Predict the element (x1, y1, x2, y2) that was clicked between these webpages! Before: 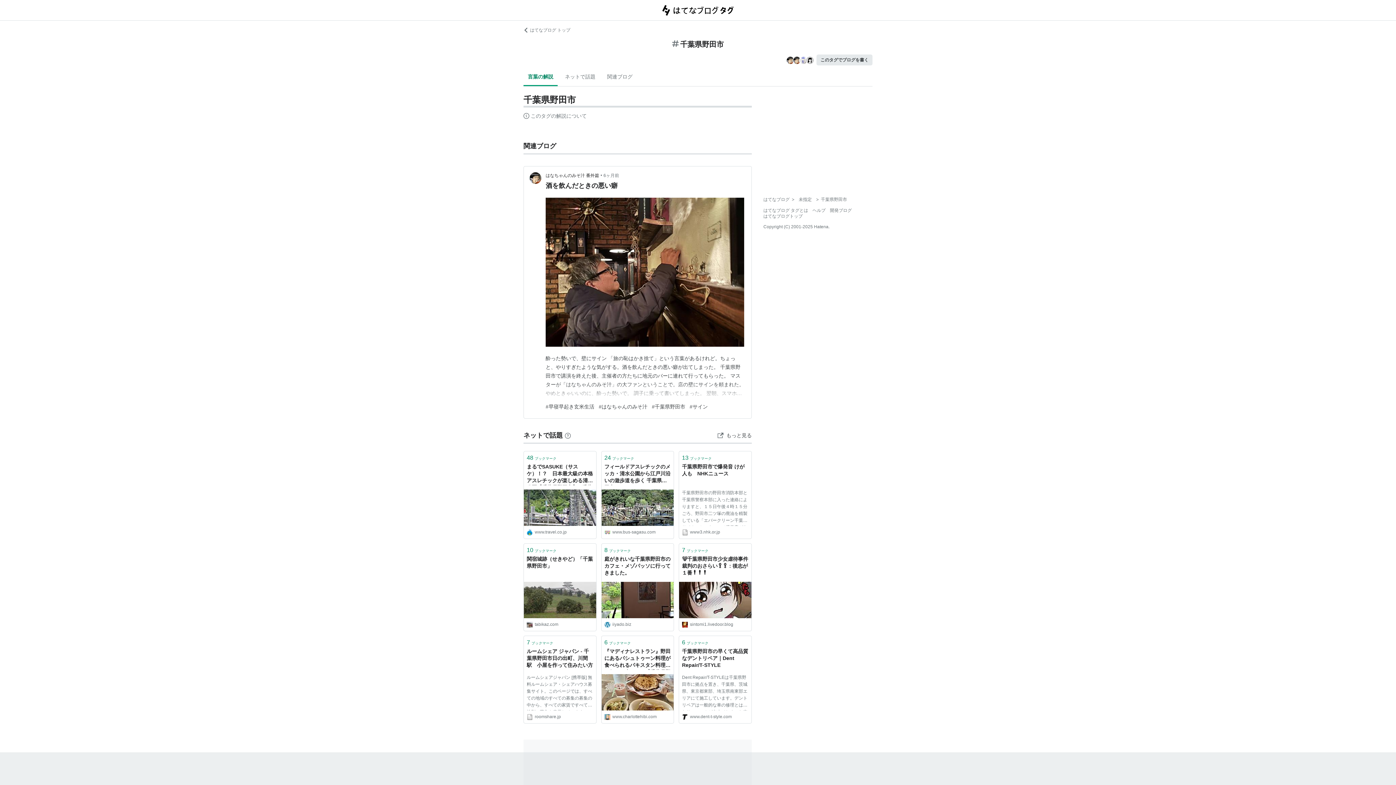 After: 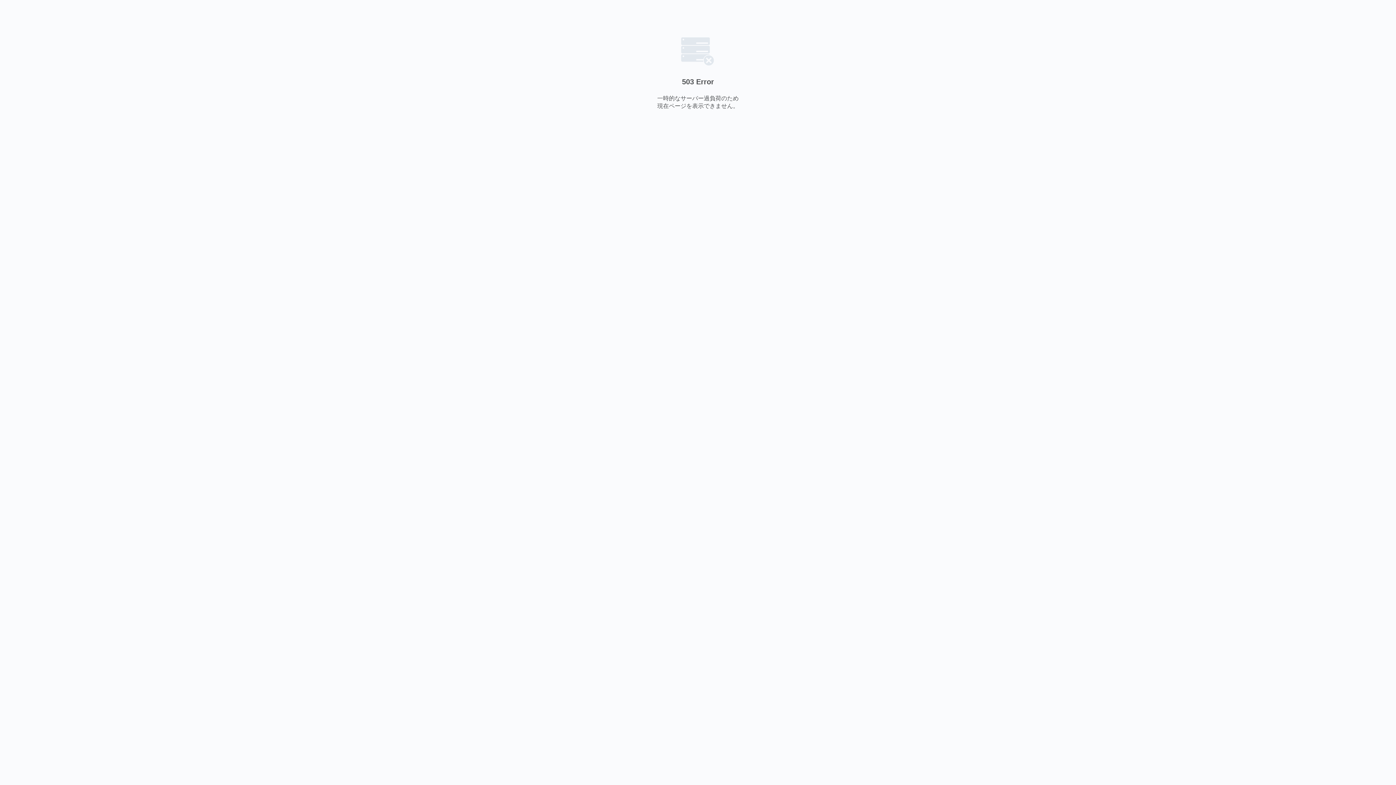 Action: bbox: (524, 582, 596, 618)